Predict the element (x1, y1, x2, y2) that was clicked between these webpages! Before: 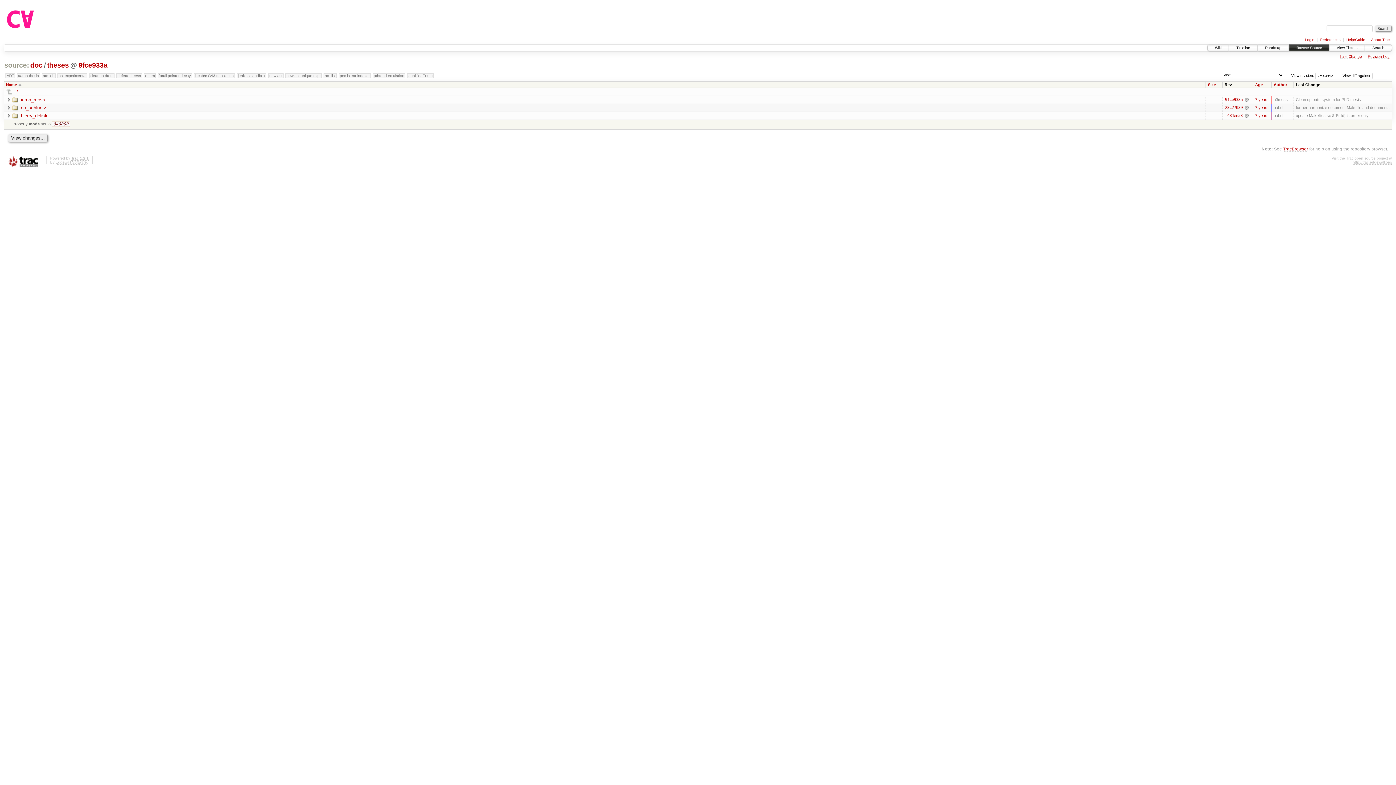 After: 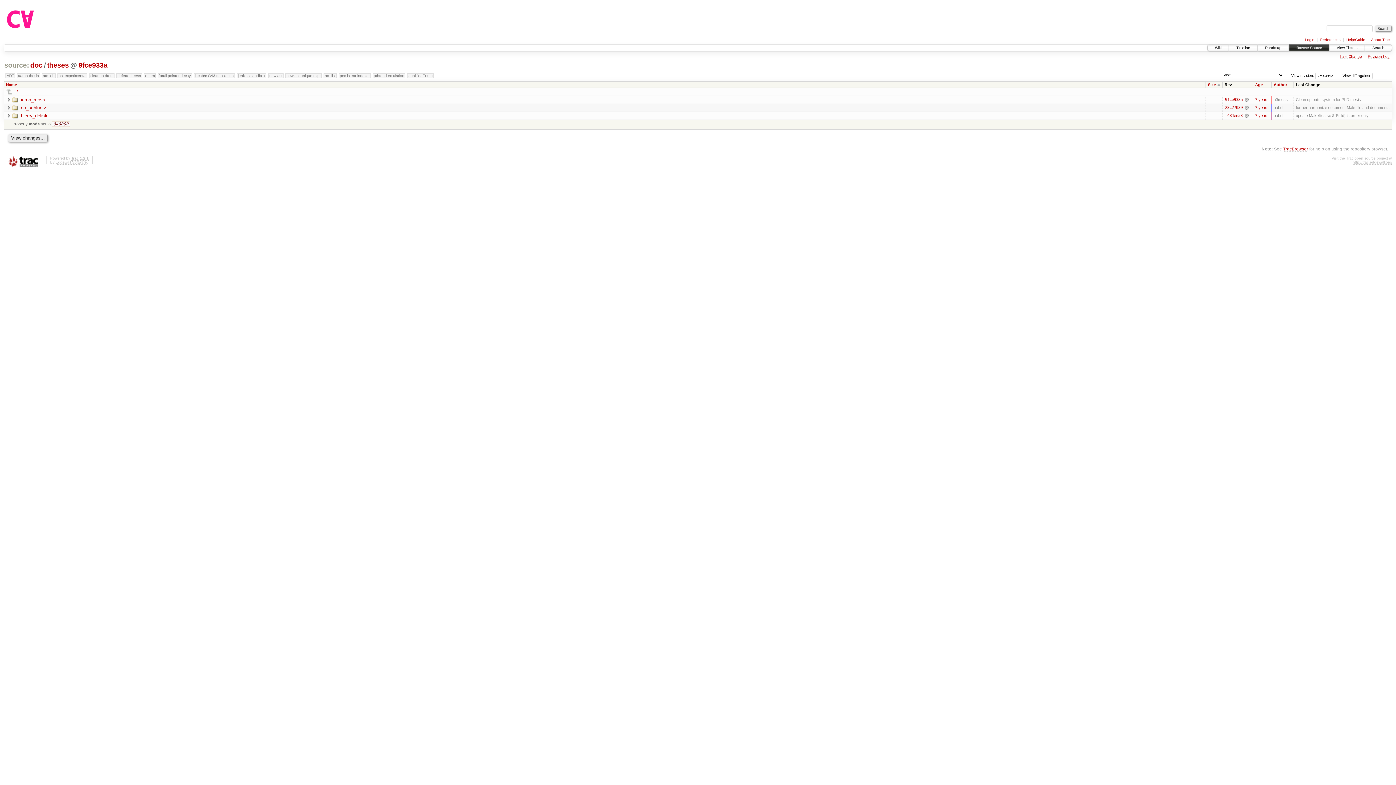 Action: label: Size bbox: (1208, 82, 1220, 86)